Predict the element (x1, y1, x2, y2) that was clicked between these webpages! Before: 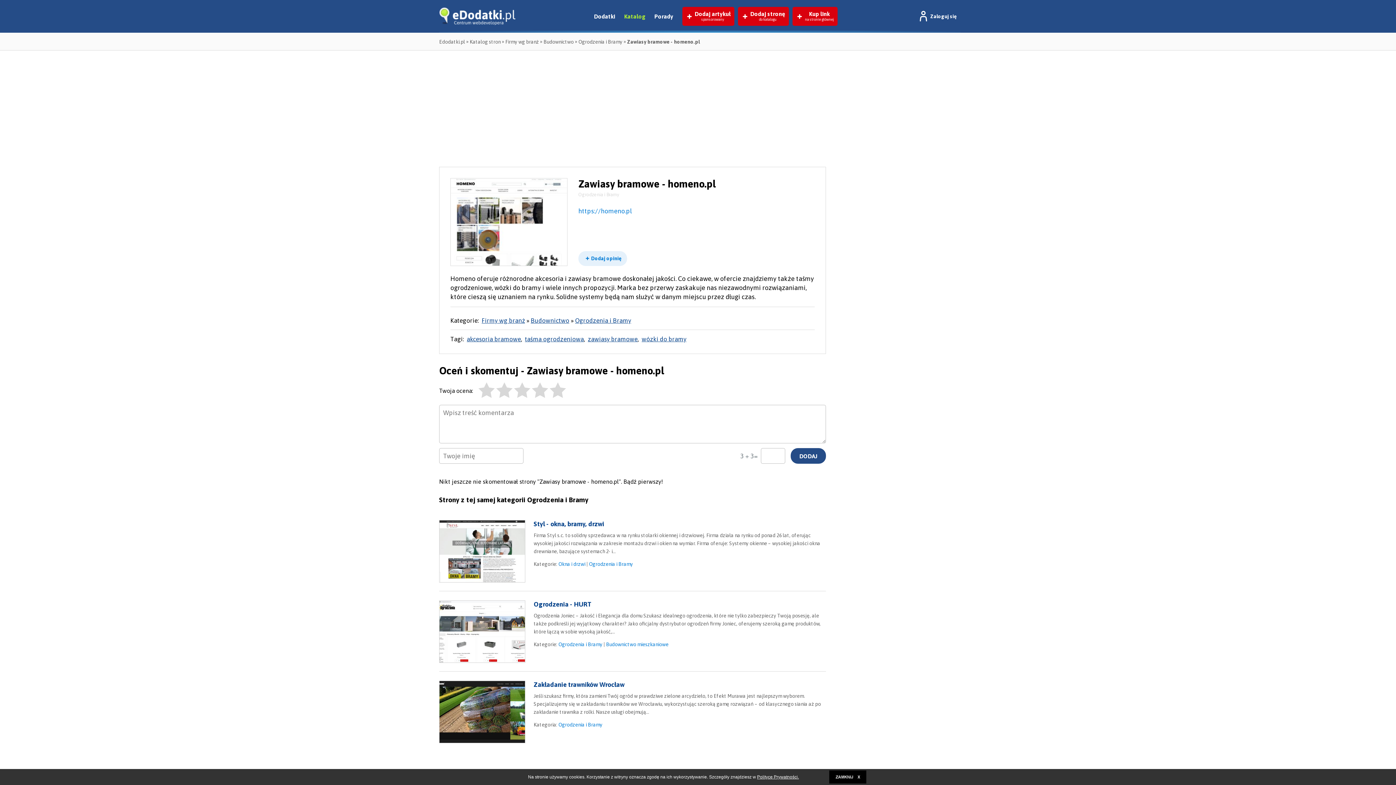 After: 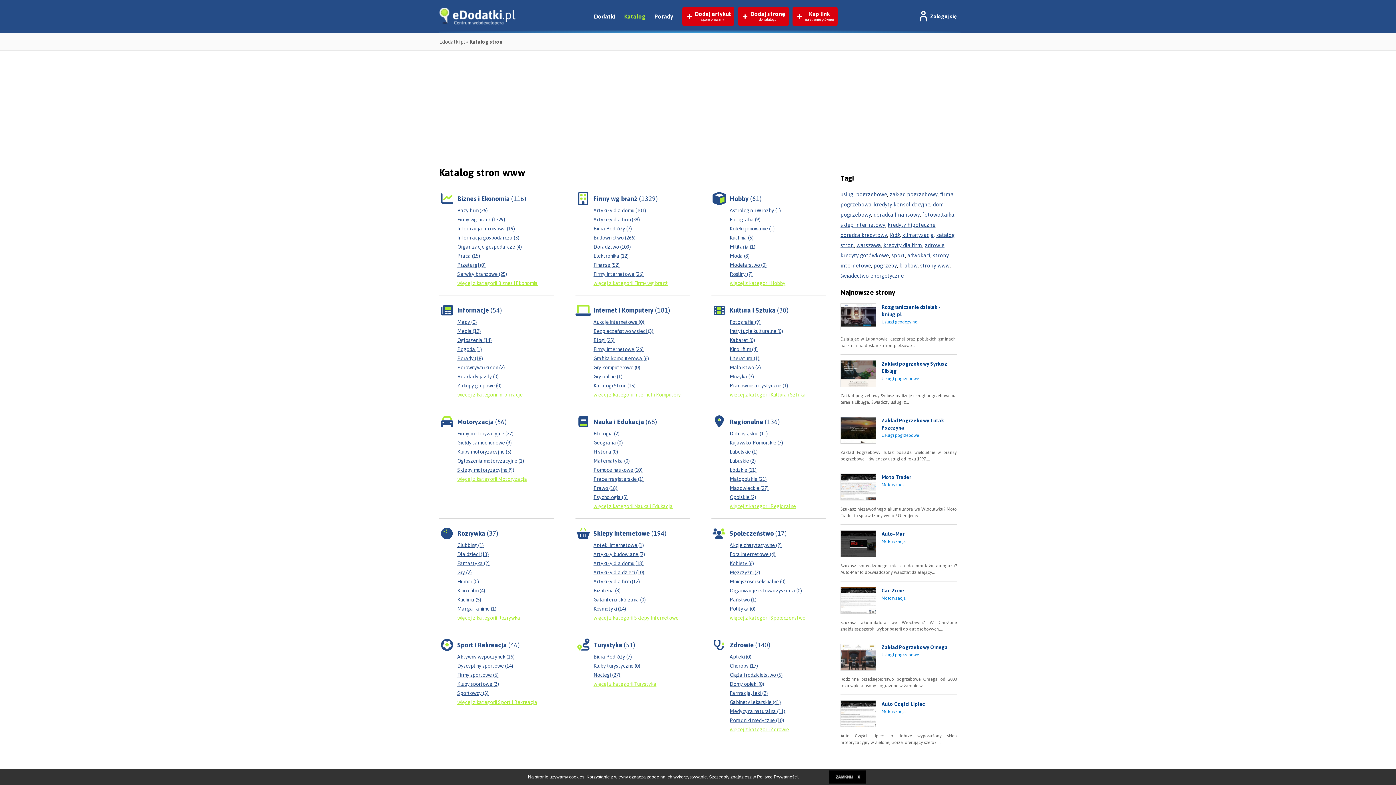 Action: label: Katalog bbox: (624, 13, 645, 19)